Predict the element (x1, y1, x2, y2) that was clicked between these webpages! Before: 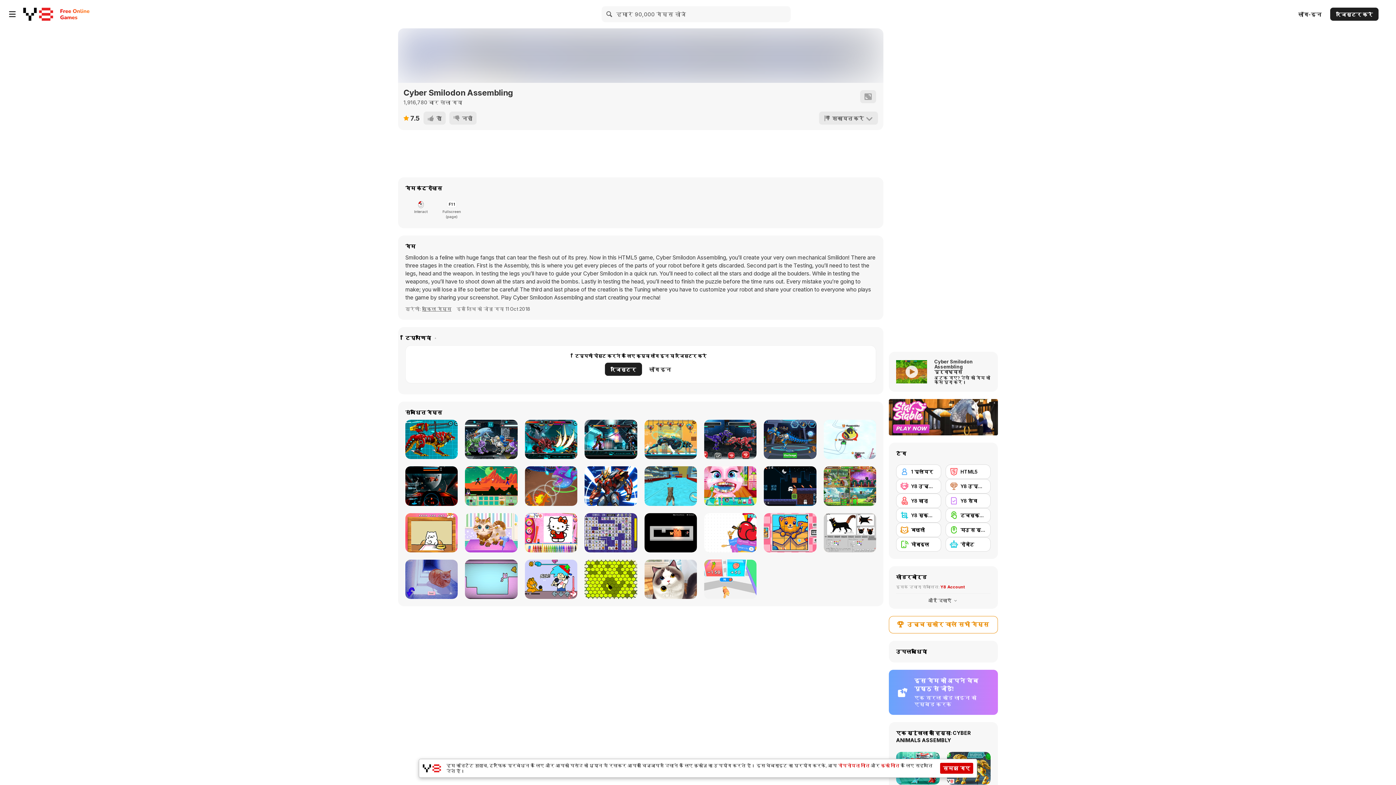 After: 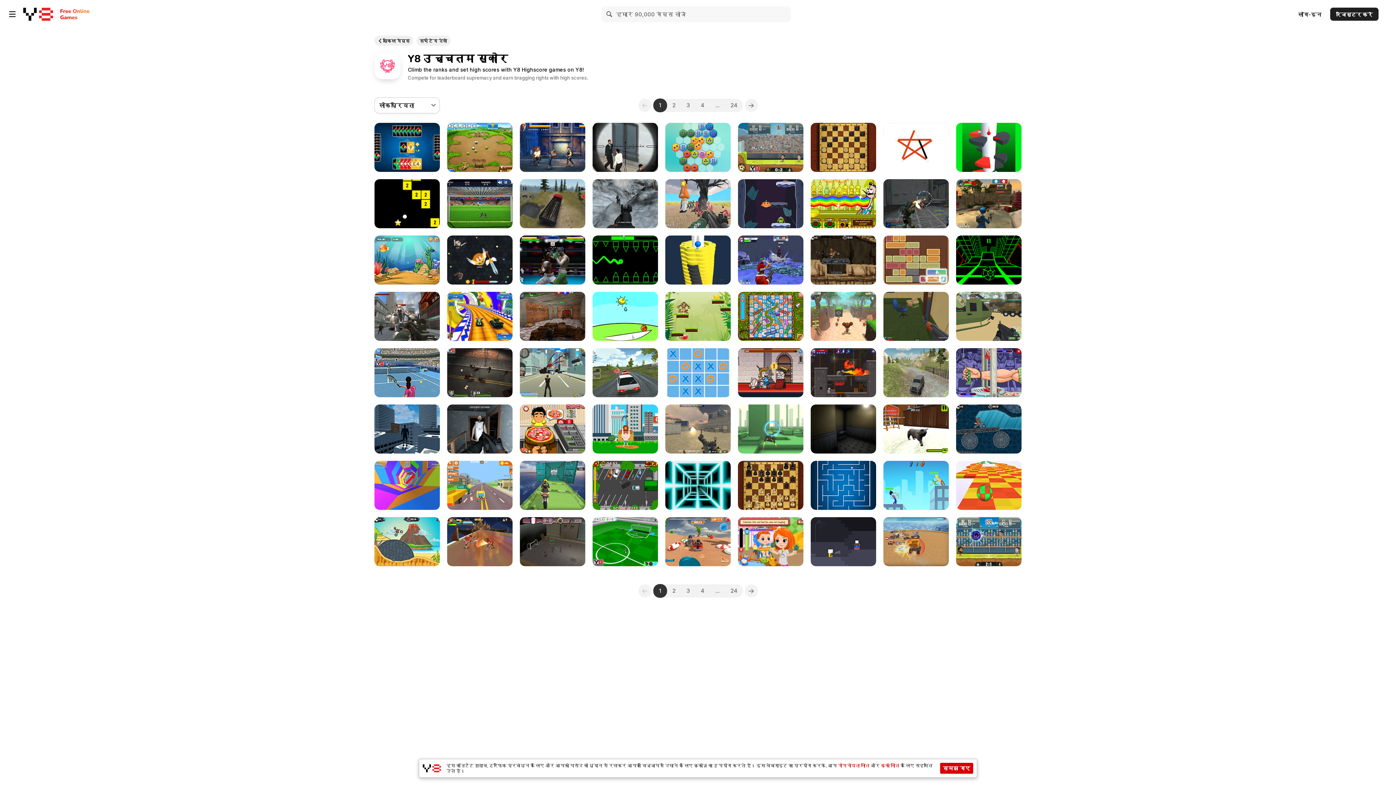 Action: bbox: (889, 616, 998, 633) label: उच्च स्कोर वाले सभी गेम्स